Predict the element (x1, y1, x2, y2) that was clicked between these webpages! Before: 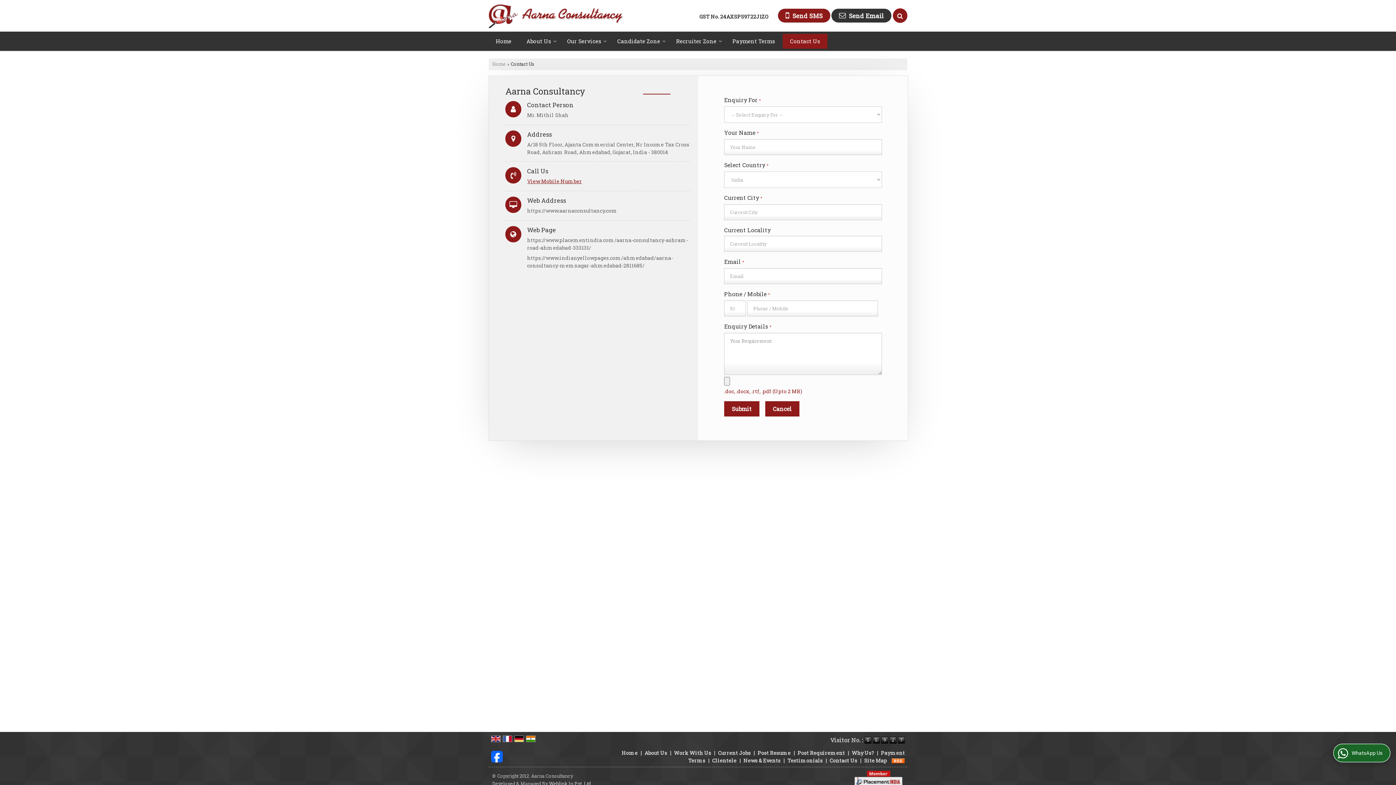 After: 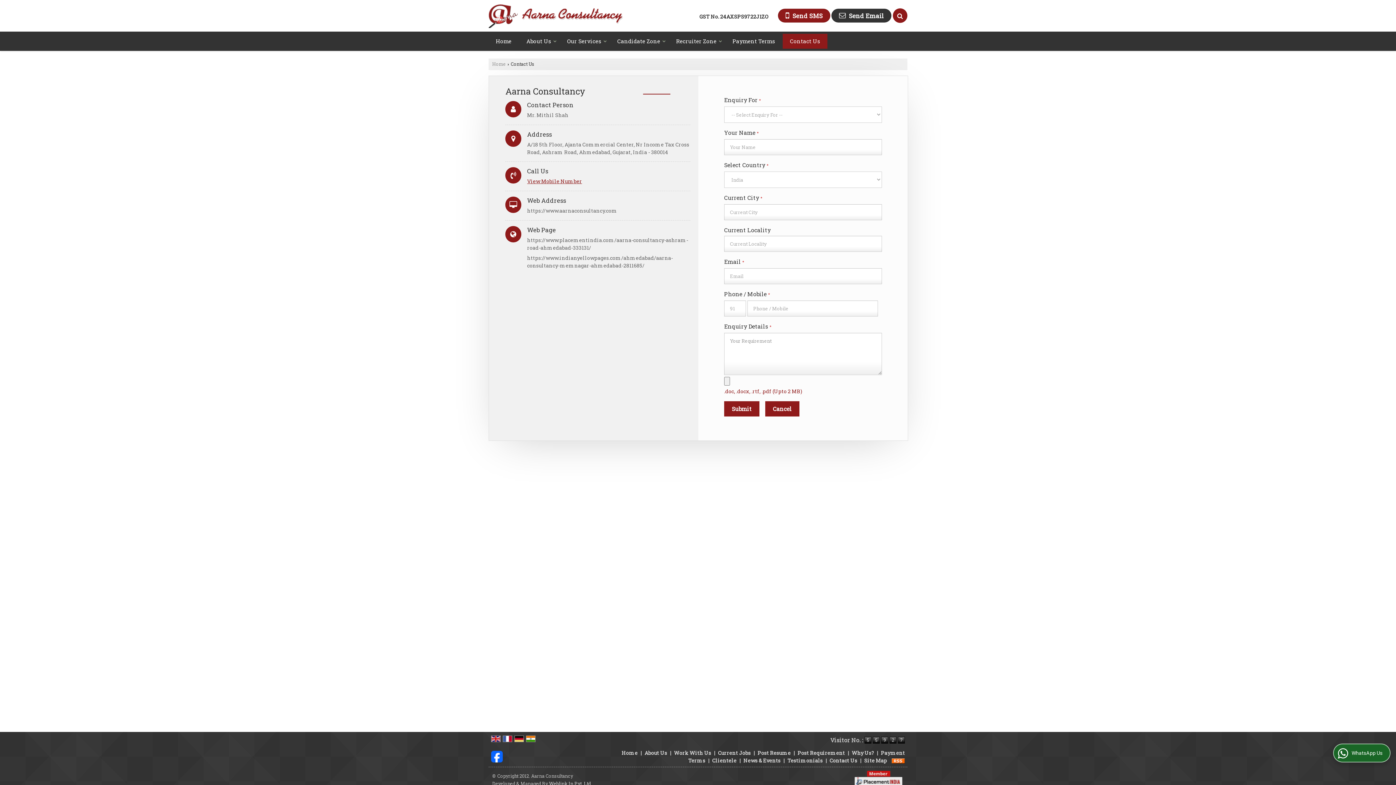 Action: label: Contact Us bbox: (782, 33, 827, 48)